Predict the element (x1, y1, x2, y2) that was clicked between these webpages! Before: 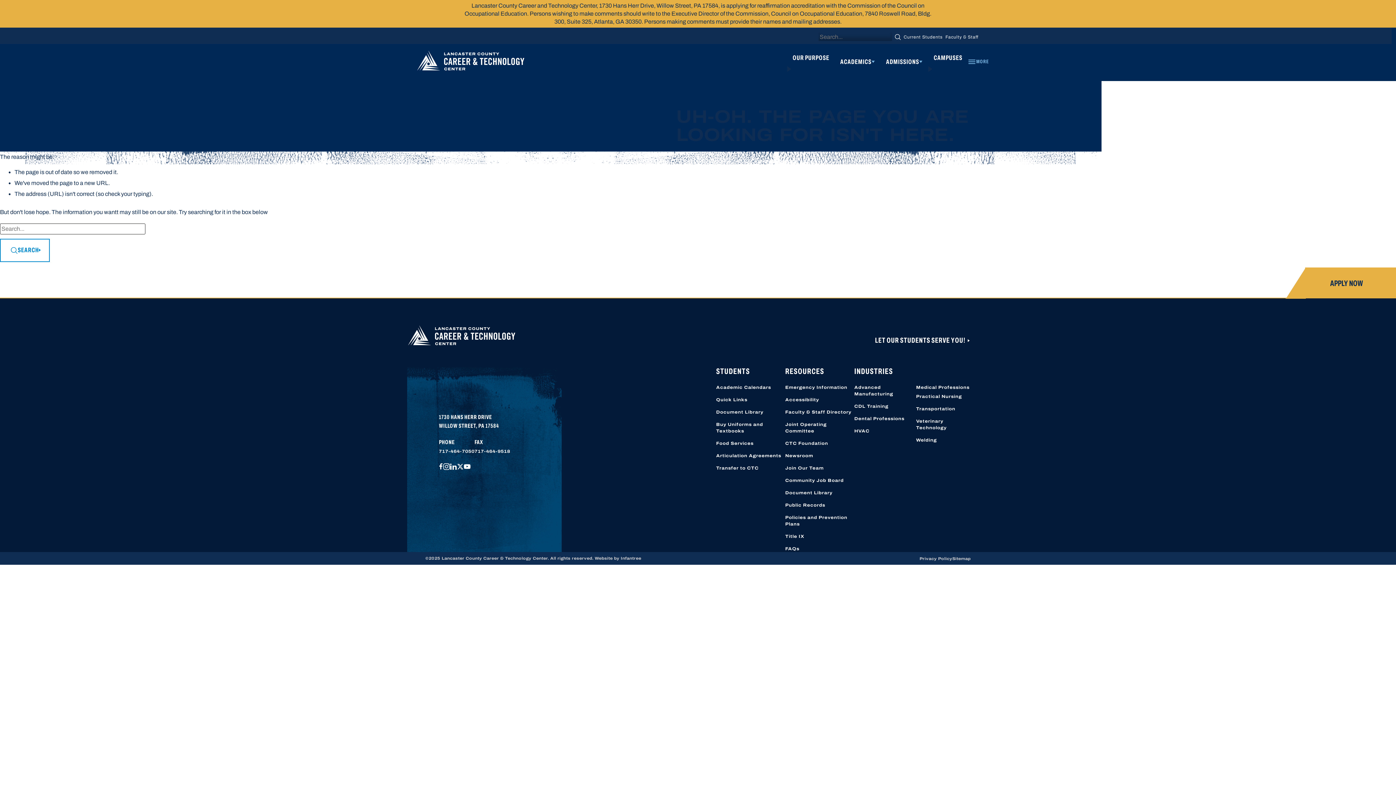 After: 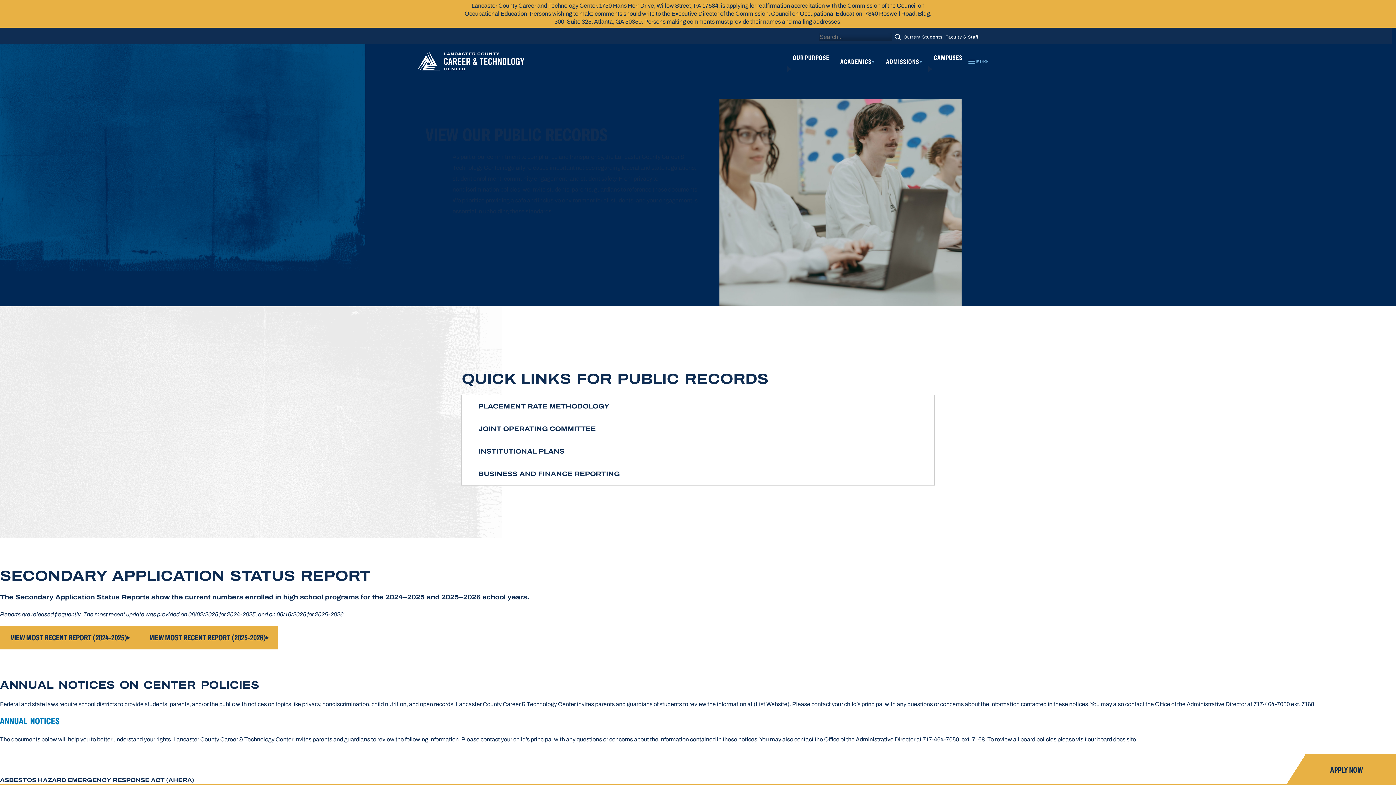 Action: bbox: (785, 502, 854, 508) label: Public Records